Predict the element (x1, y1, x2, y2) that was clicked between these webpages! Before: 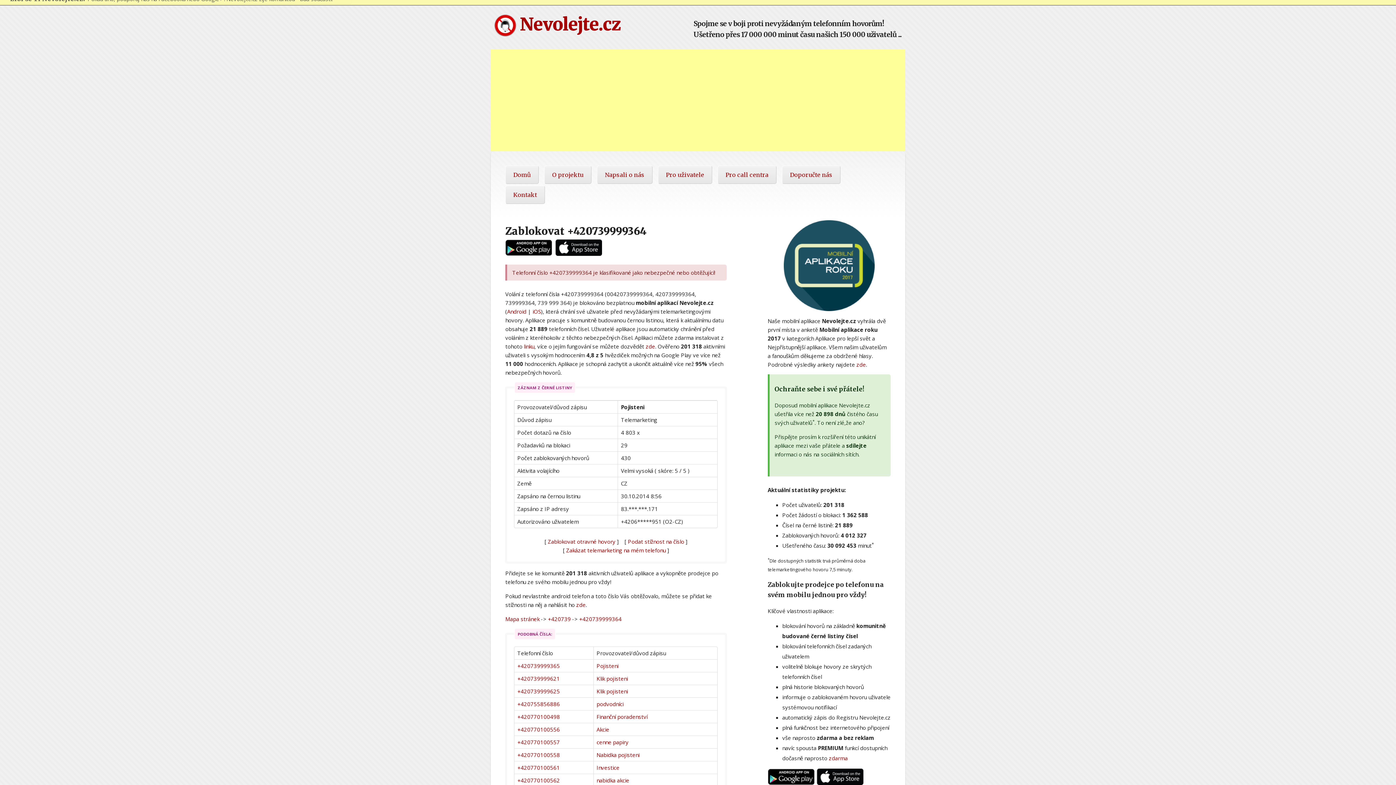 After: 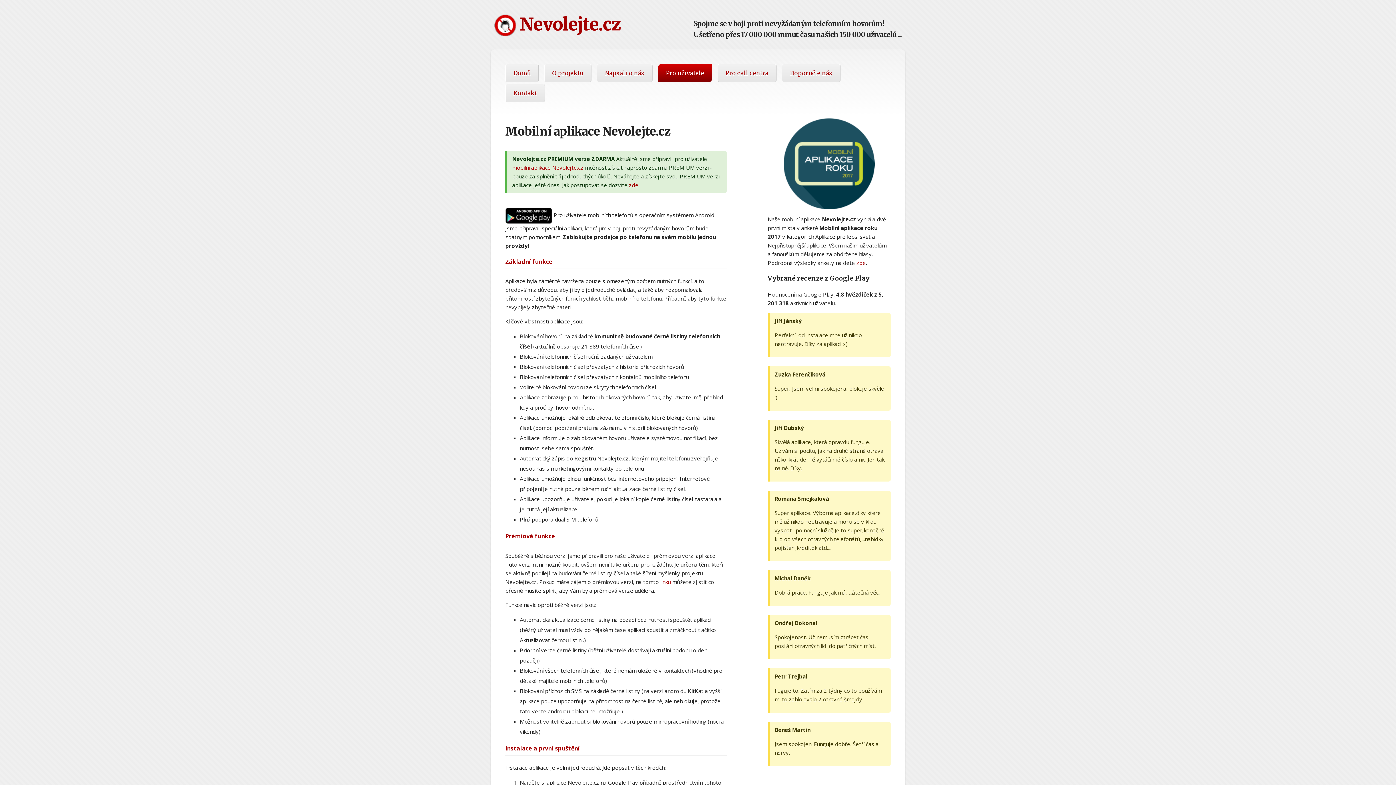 Action: bbox: (547, 538, 615, 545) label: Zablokovat otravné hovory